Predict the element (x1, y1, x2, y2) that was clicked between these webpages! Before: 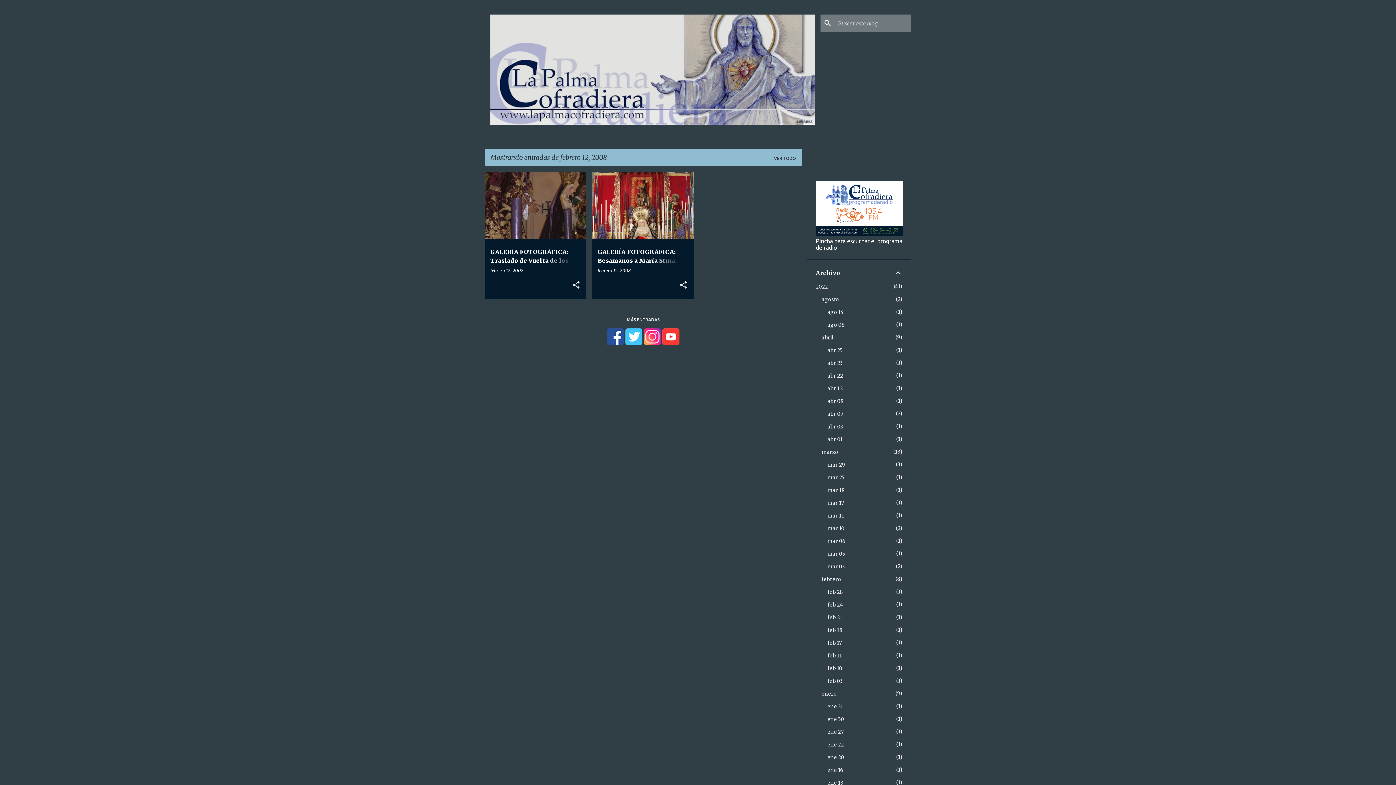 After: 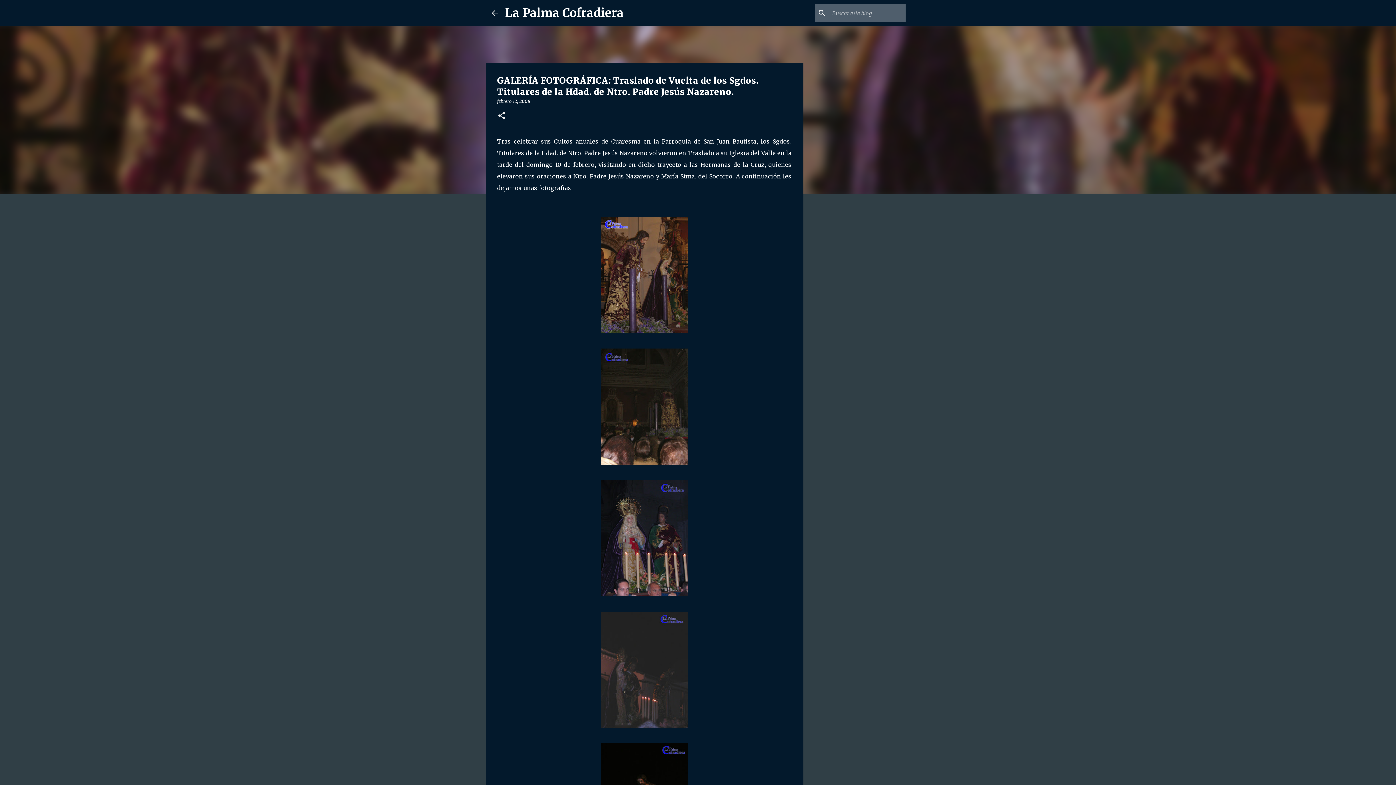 Action: bbox: (490, 268, 523, 273) label: febrero 12, 2008